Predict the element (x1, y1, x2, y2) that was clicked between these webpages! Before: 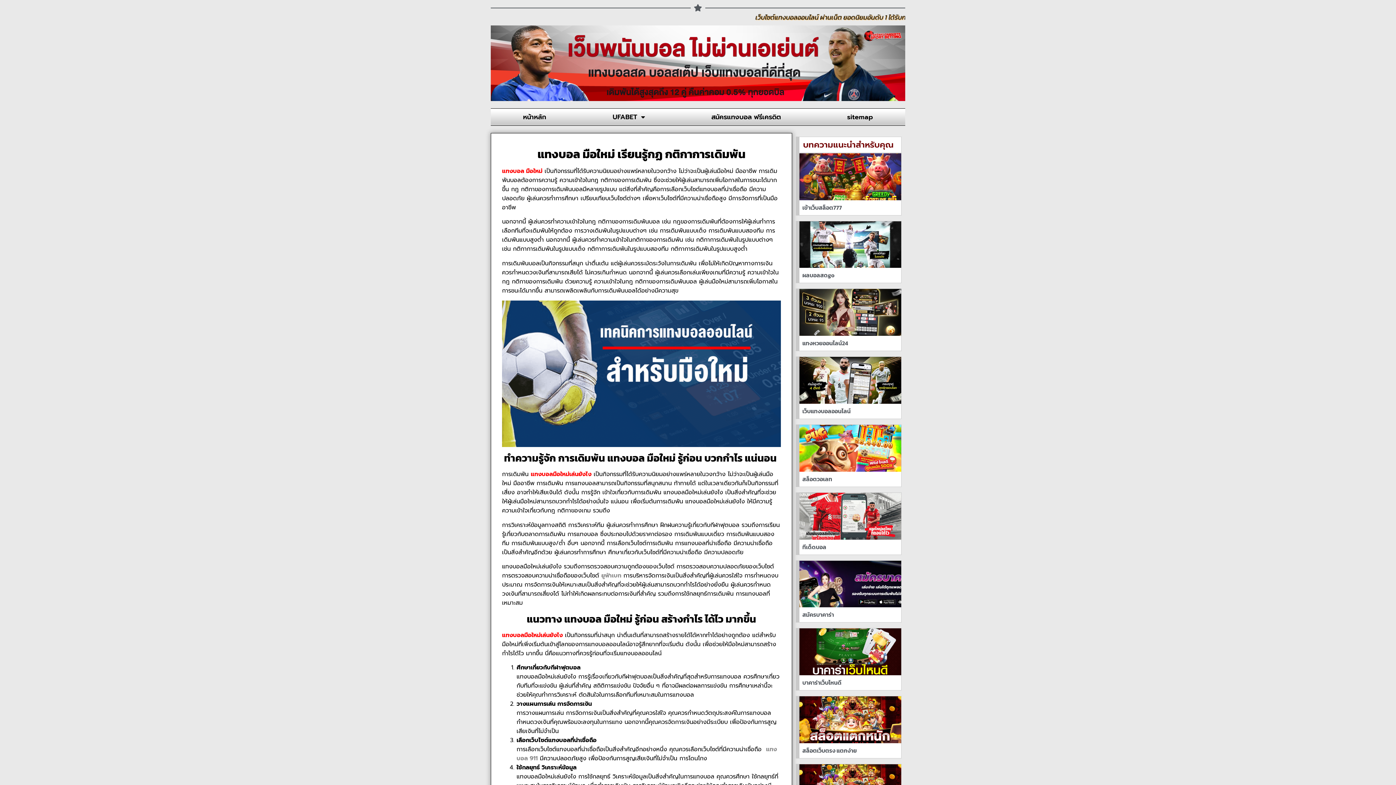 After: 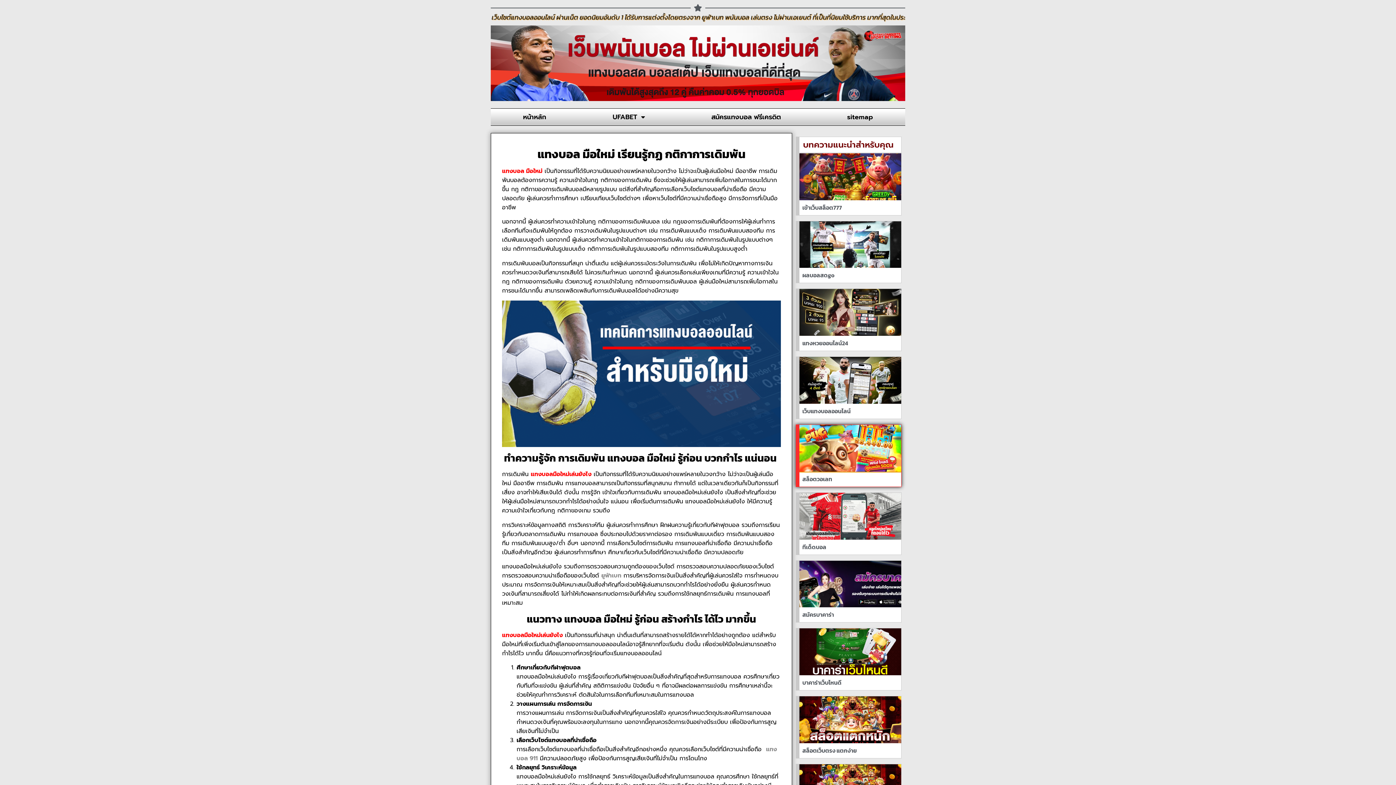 Action: bbox: (799, 425, 901, 471)